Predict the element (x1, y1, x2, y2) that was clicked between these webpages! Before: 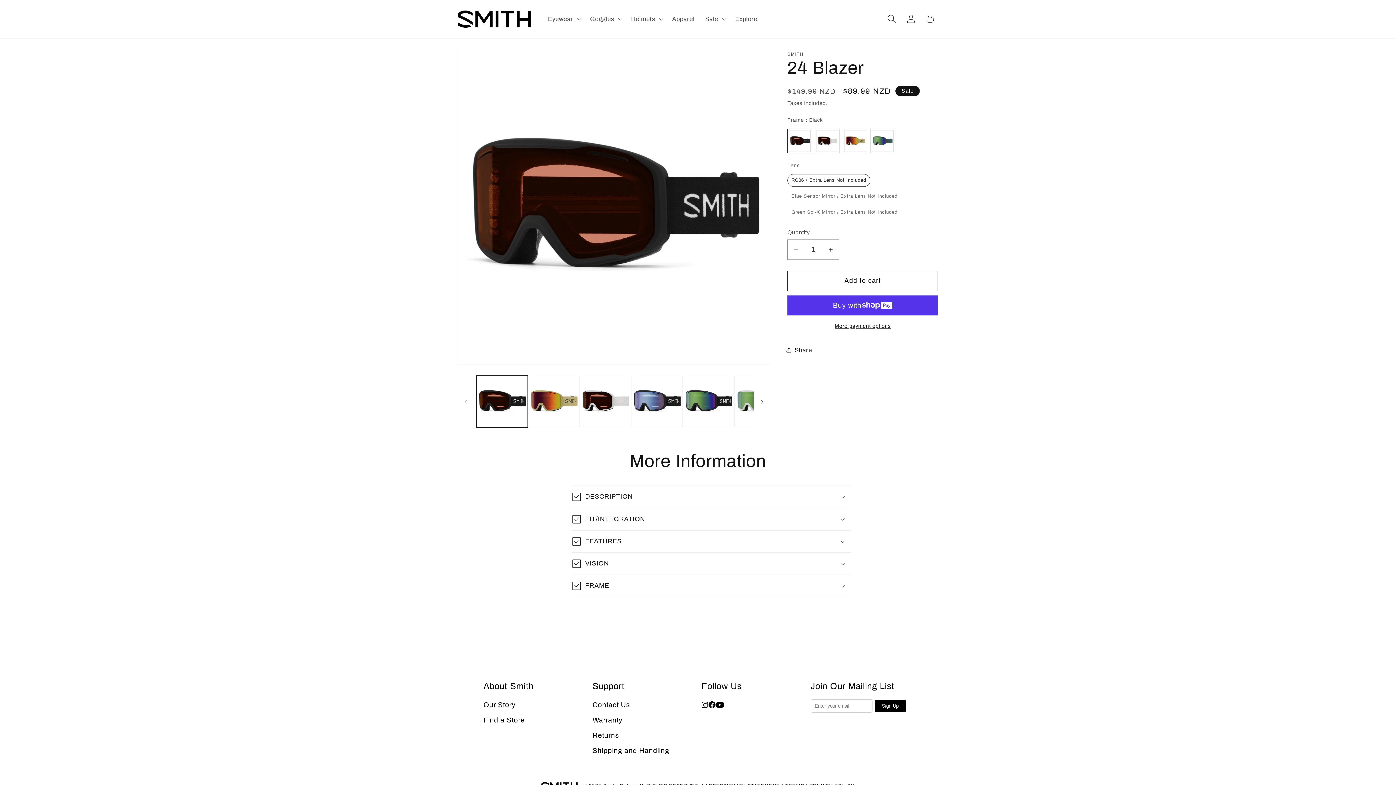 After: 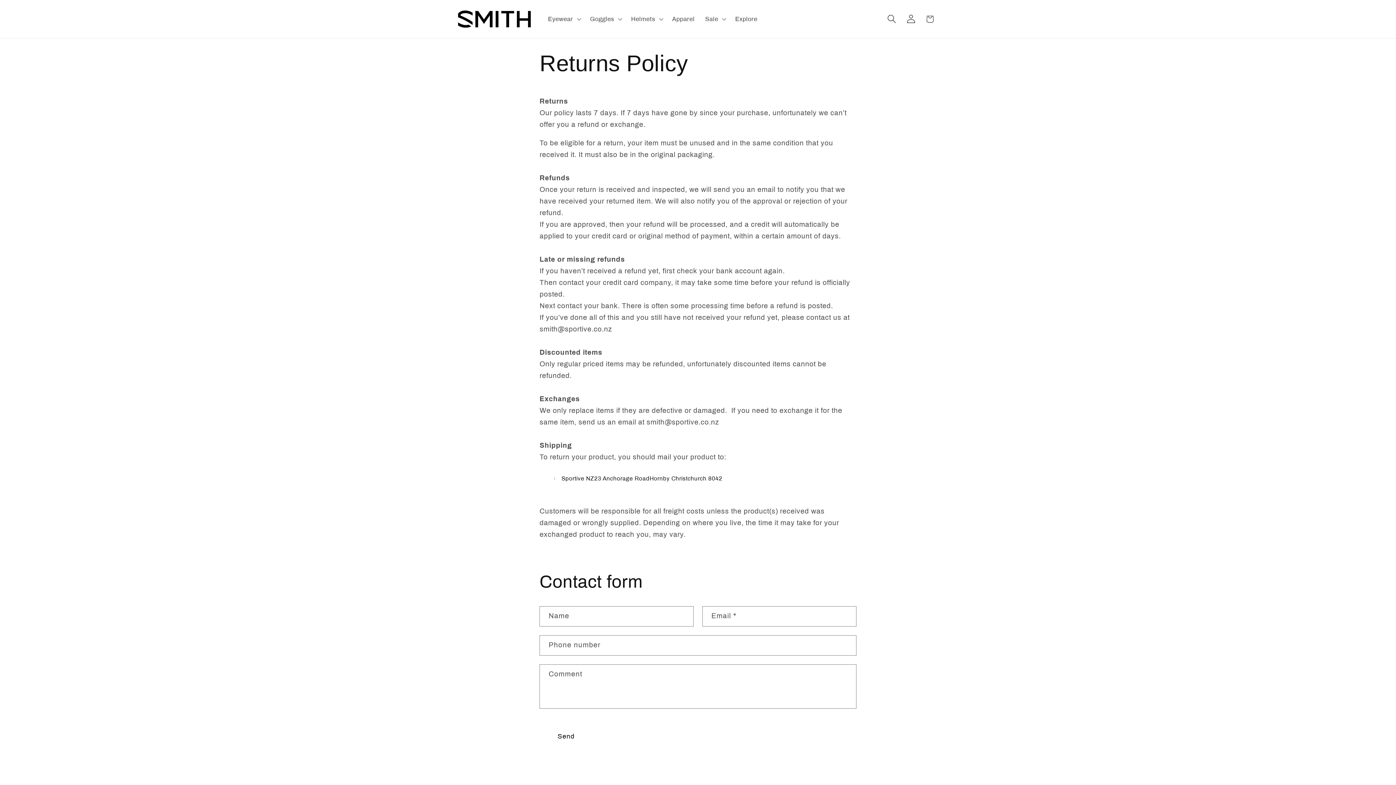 Action: bbox: (592, 732, 619, 739) label: Returns